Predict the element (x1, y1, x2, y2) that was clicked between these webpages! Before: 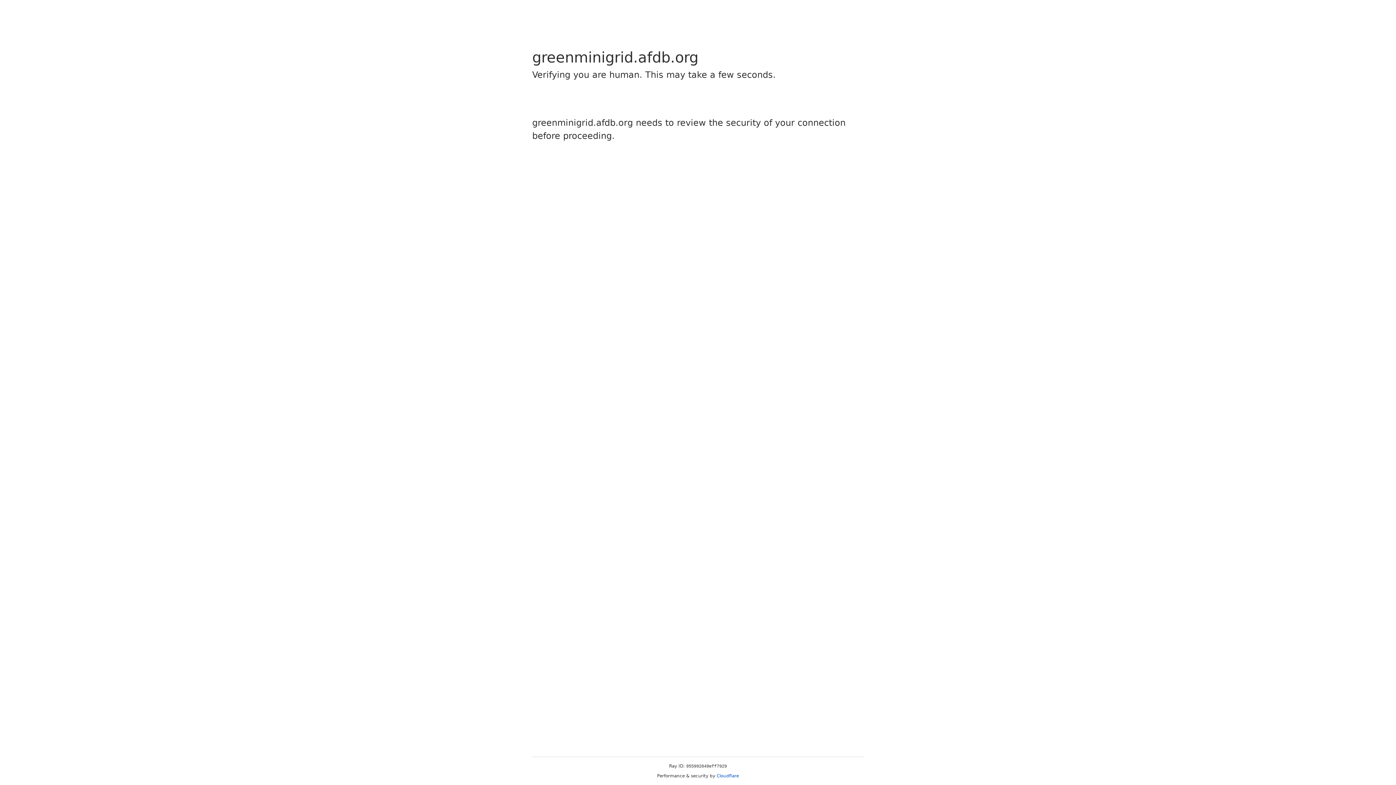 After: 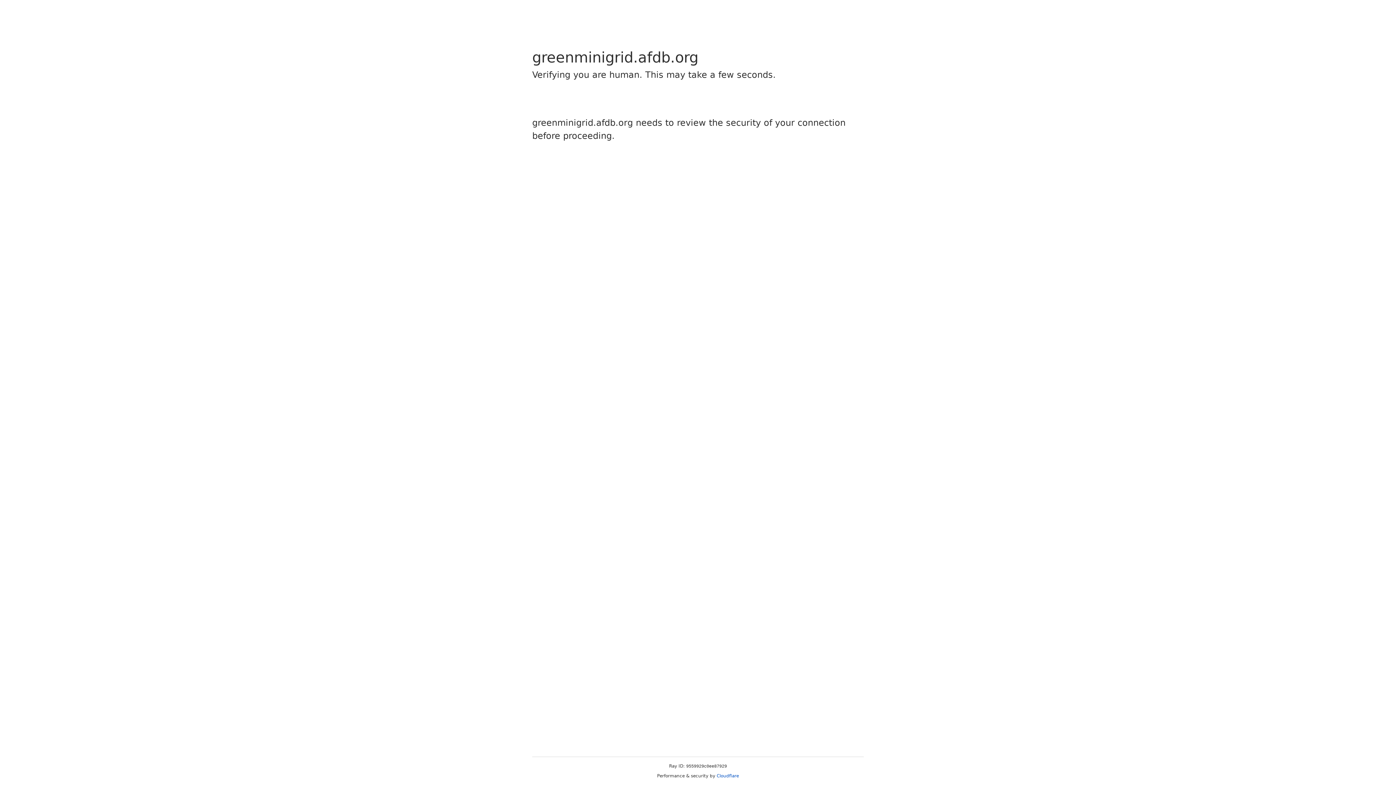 Action: bbox: (716, 773, 739, 778) label: Cloudflare